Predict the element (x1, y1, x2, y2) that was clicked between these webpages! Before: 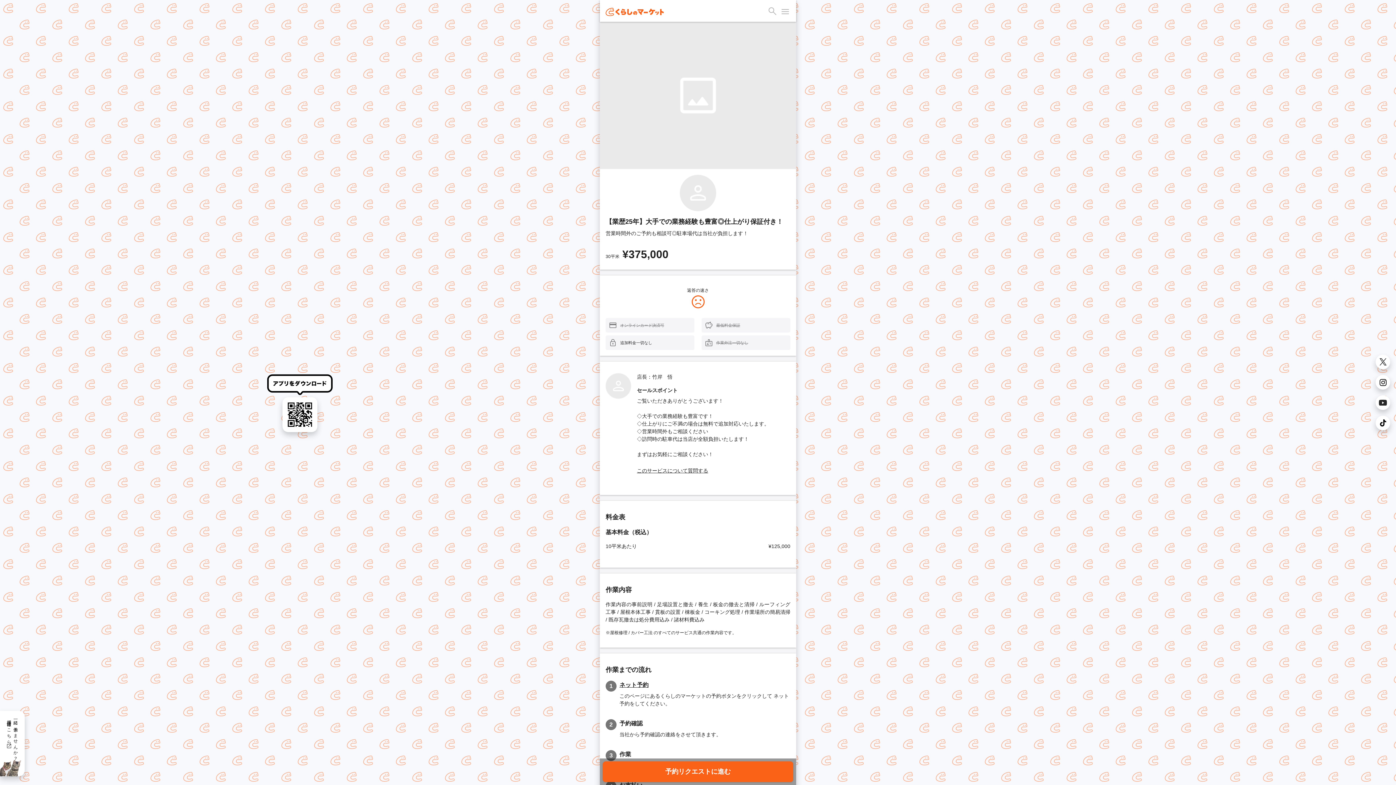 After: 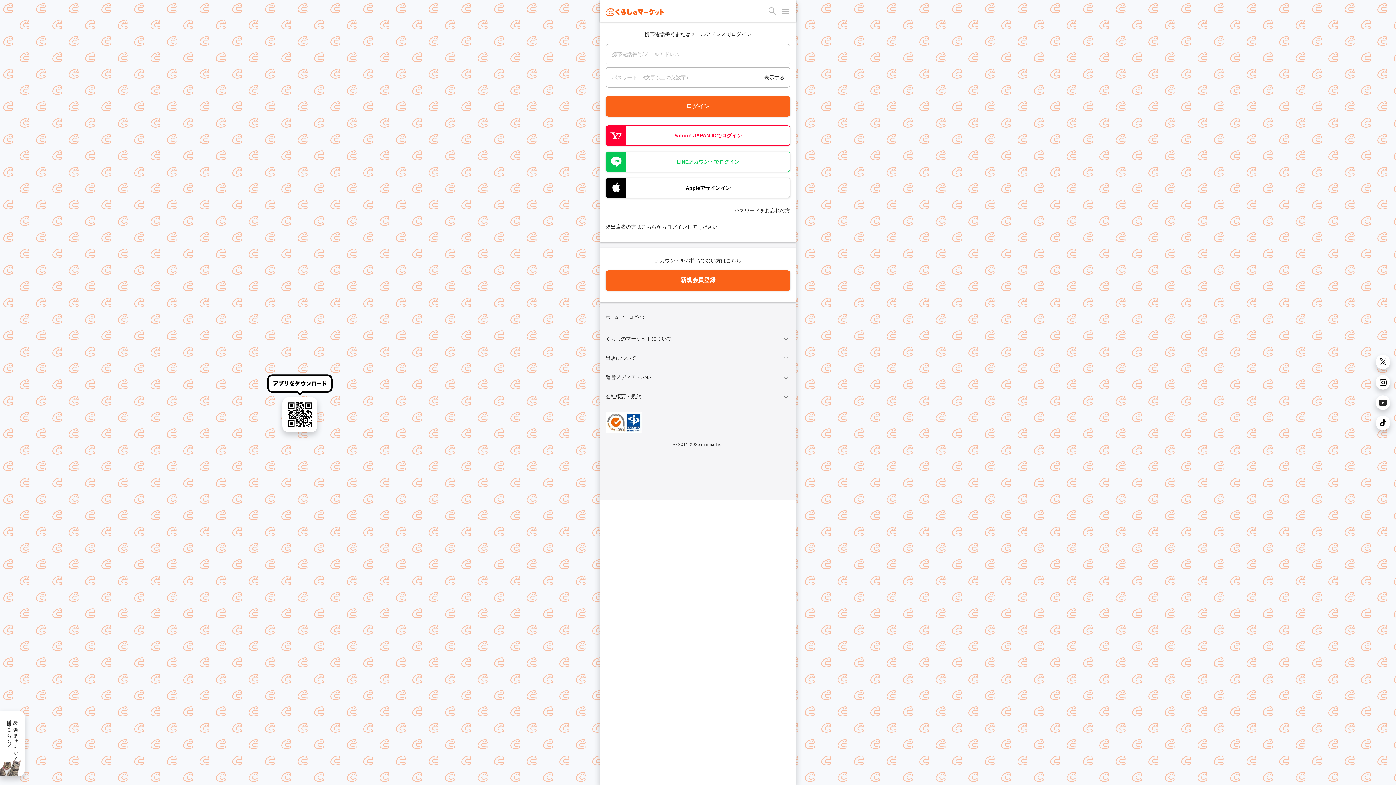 Action: label: 予約リクエストに進む bbox: (602, 761, 793, 782)